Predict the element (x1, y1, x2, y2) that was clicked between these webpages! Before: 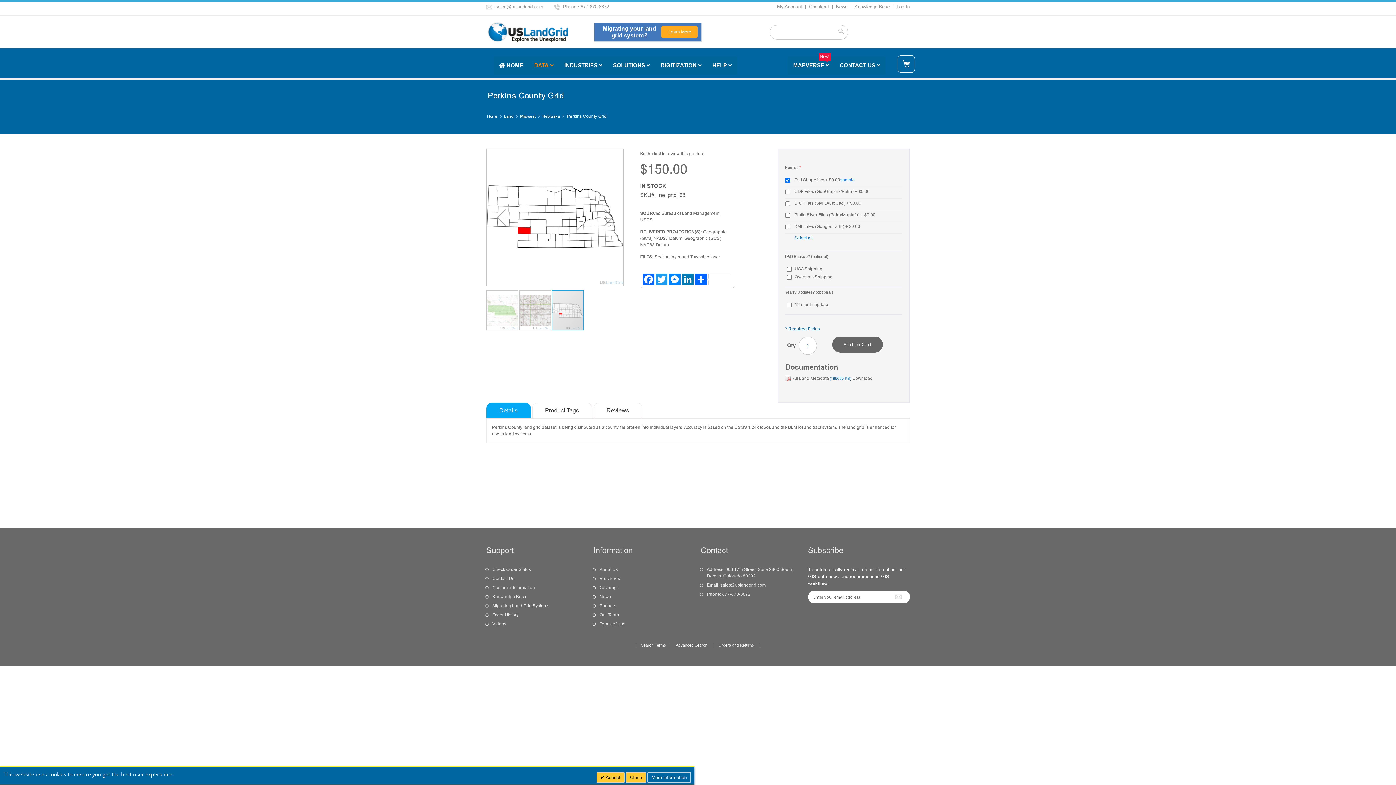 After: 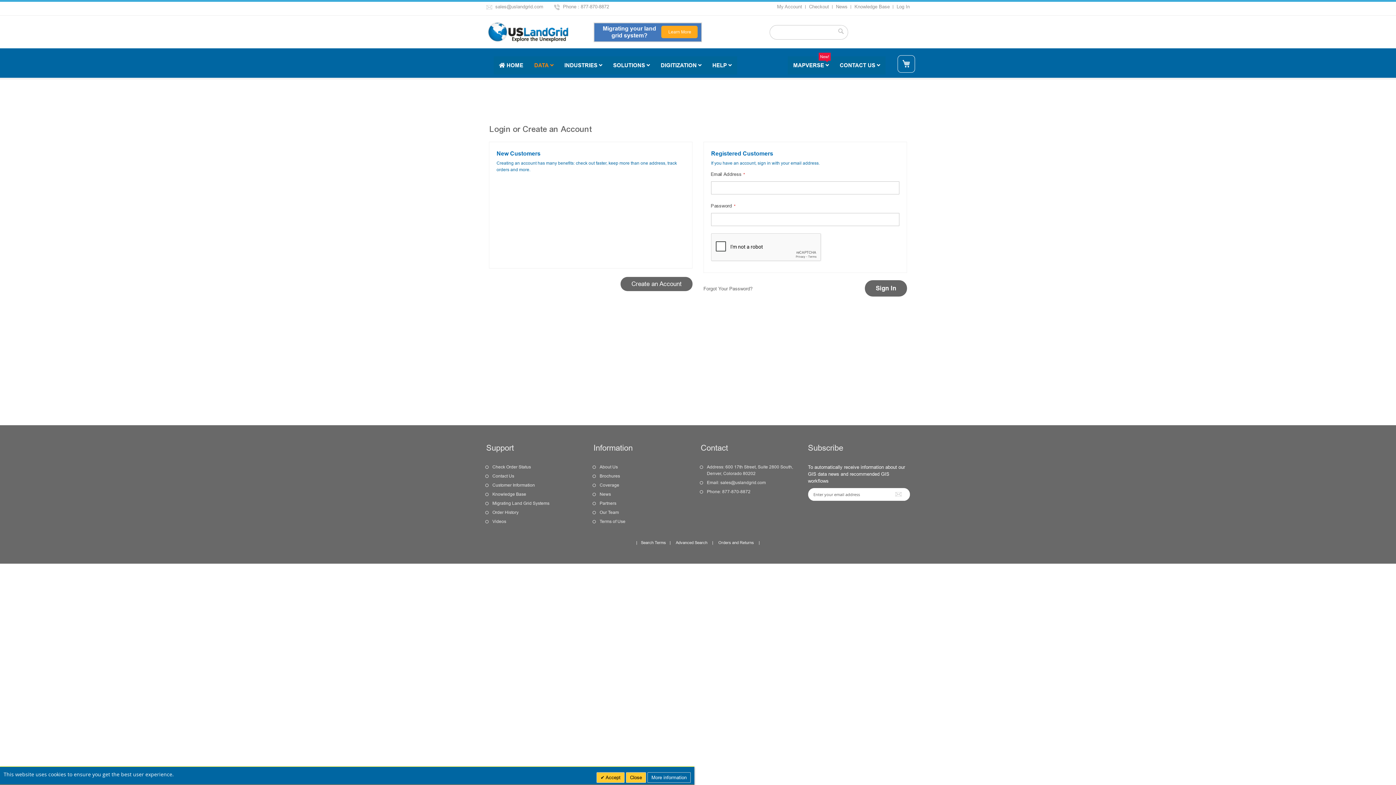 Action: bbox: (492, 612, 518, 617) label: Order History